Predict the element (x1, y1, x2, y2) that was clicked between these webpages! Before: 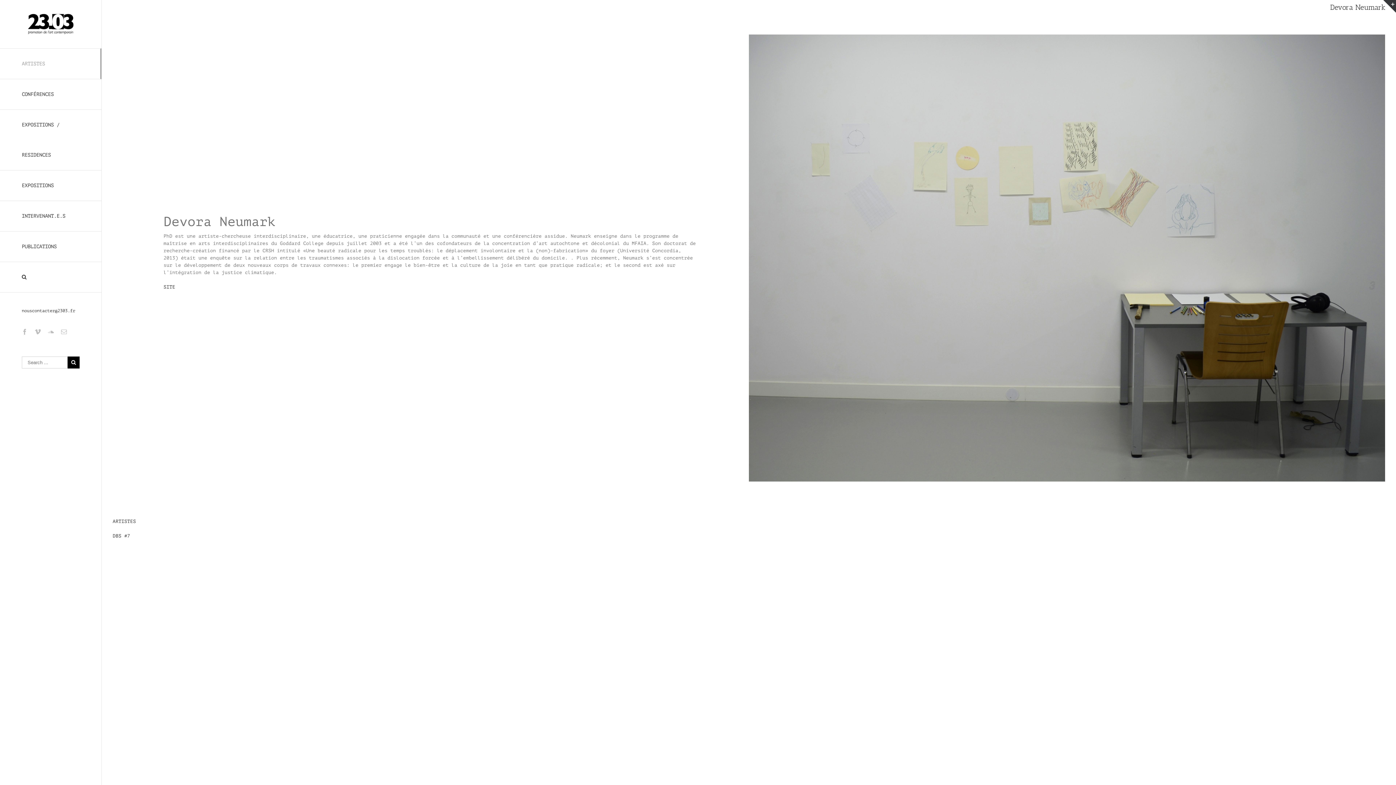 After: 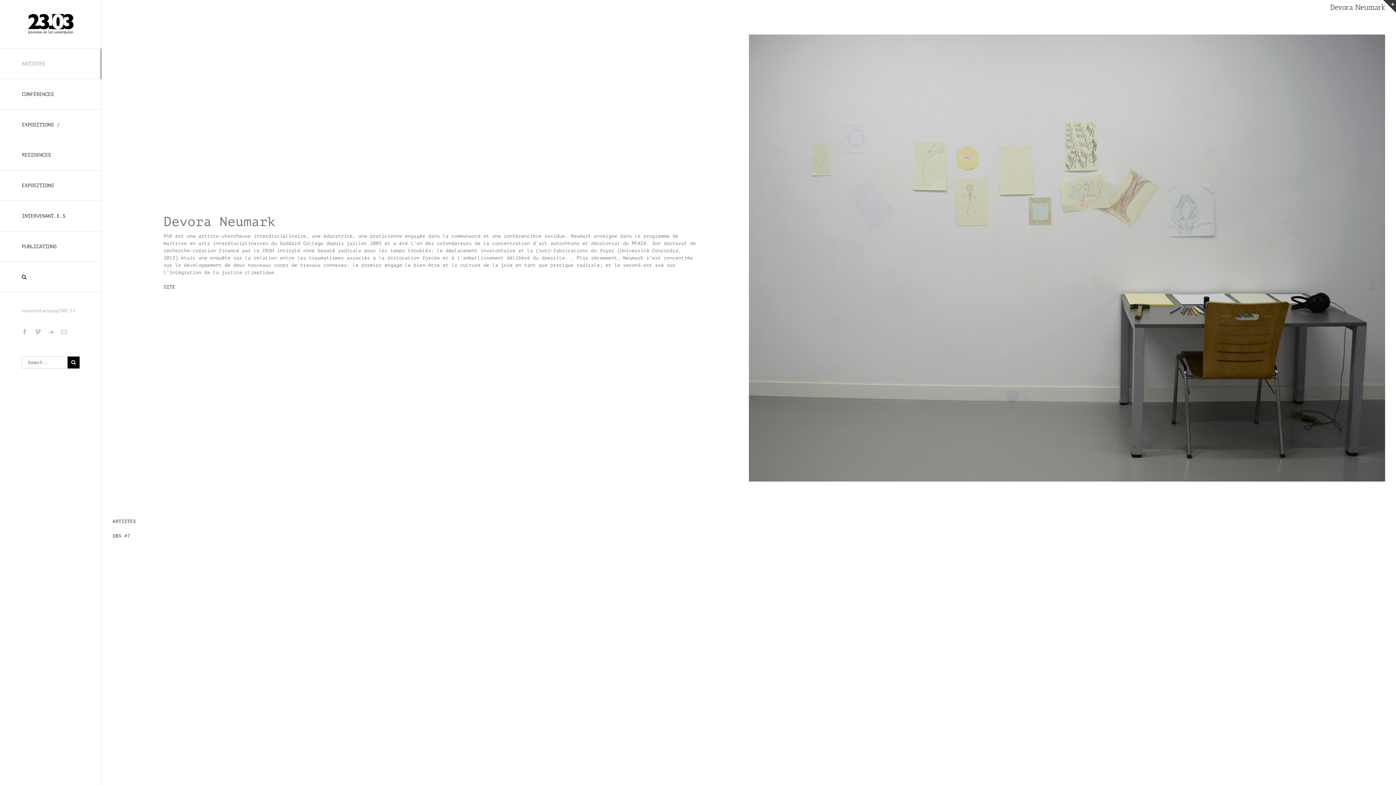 Action: label: nouscontacter@2303.fr bbox: (21, 308, 75, 313)